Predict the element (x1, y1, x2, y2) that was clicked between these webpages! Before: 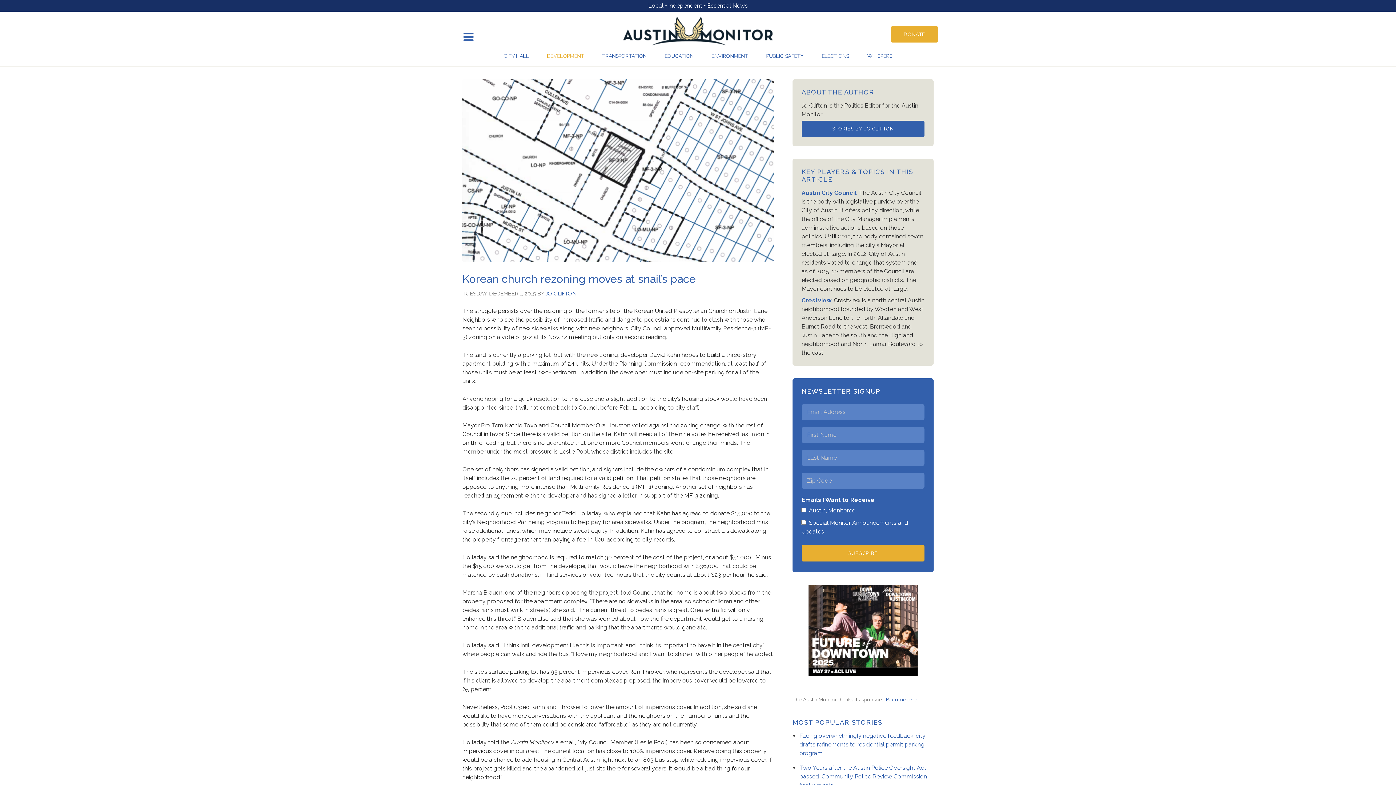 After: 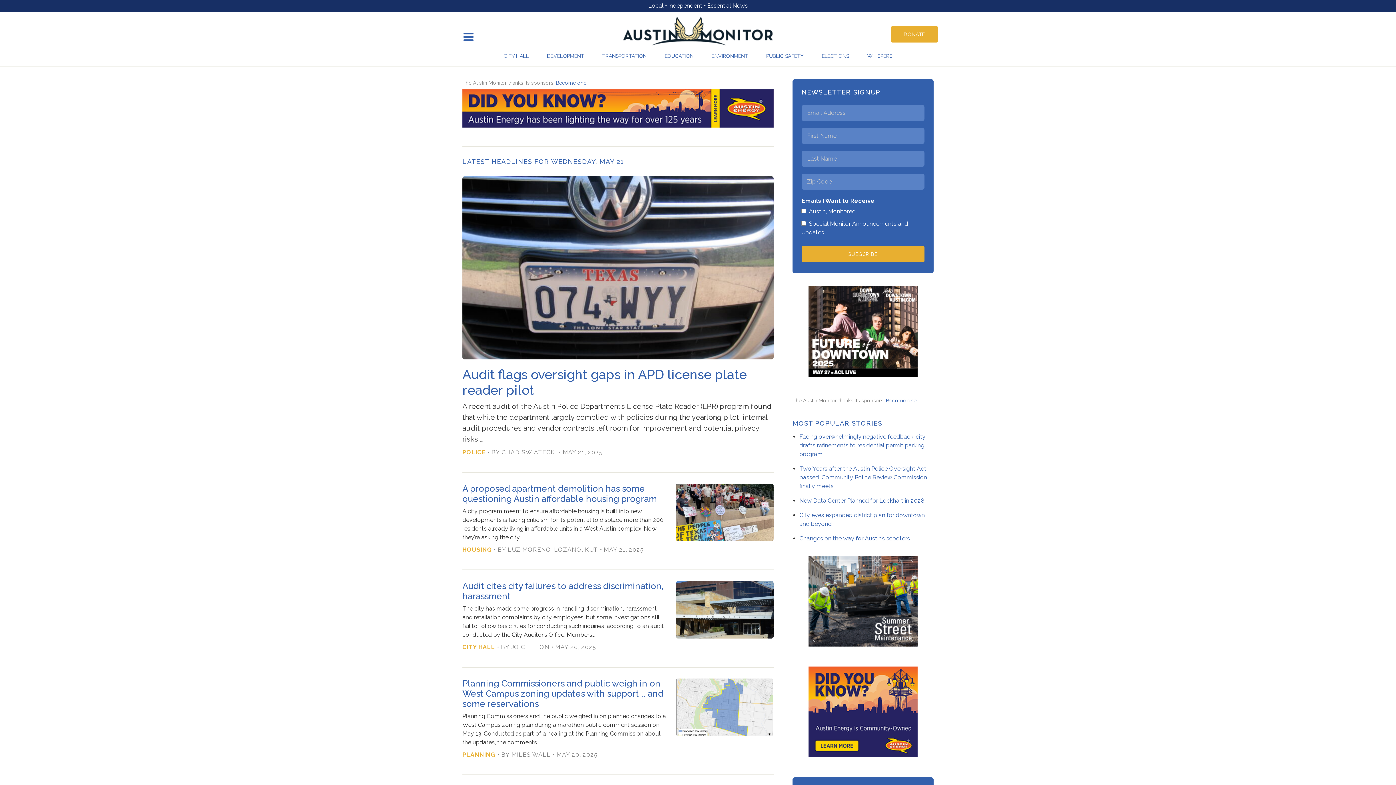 Action: bbox: (623, 27, 773, 34)